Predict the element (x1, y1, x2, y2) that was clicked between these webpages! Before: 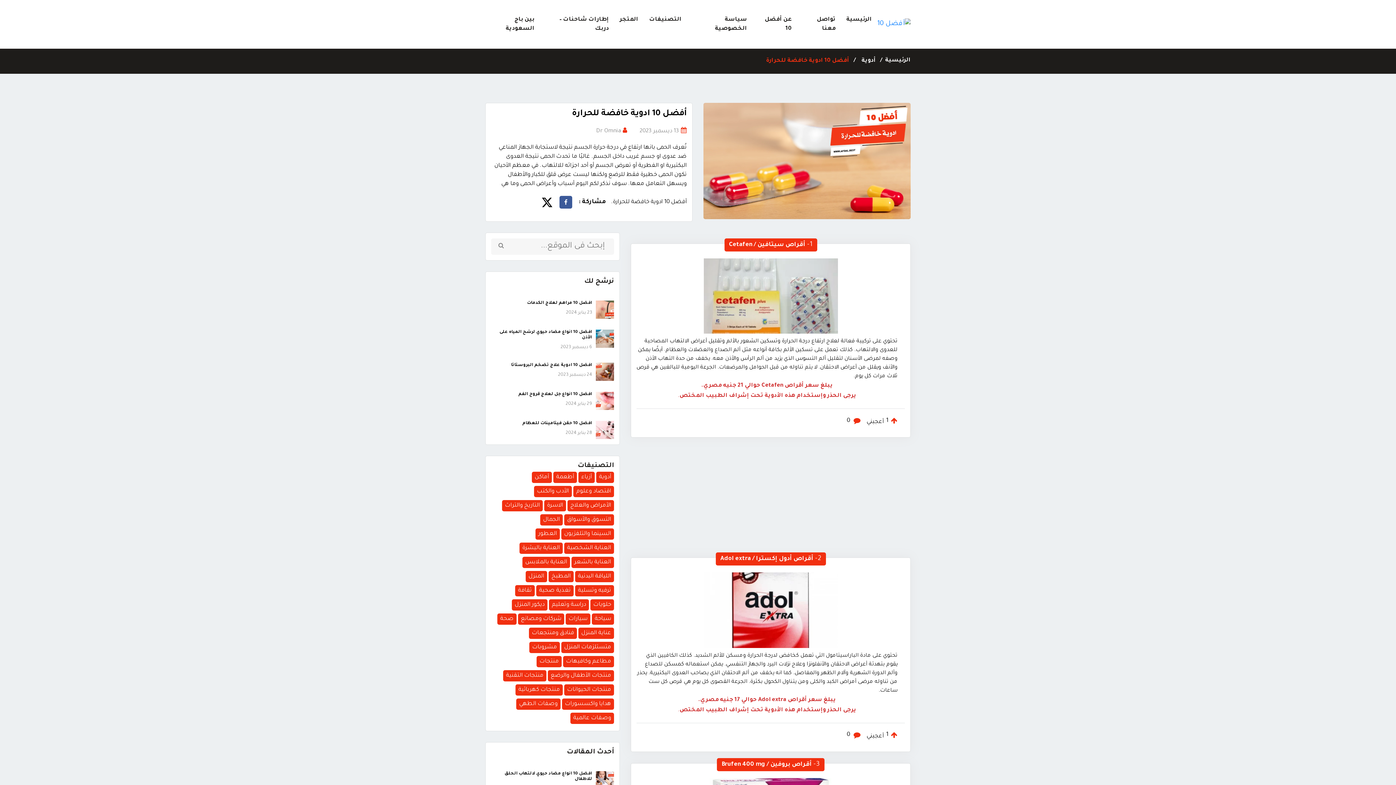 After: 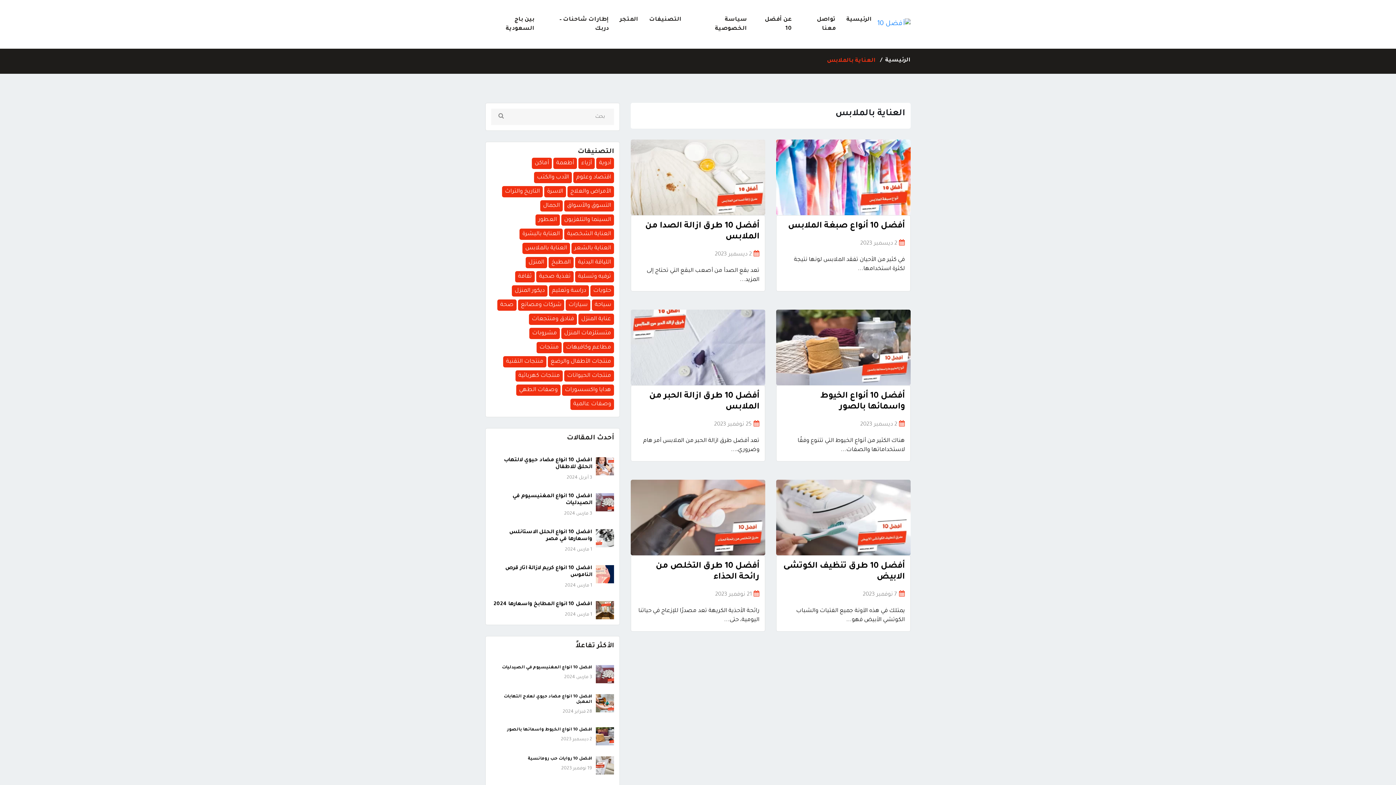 Action: label: العناية بالملابس bbox: (522, 557, 570, 568)